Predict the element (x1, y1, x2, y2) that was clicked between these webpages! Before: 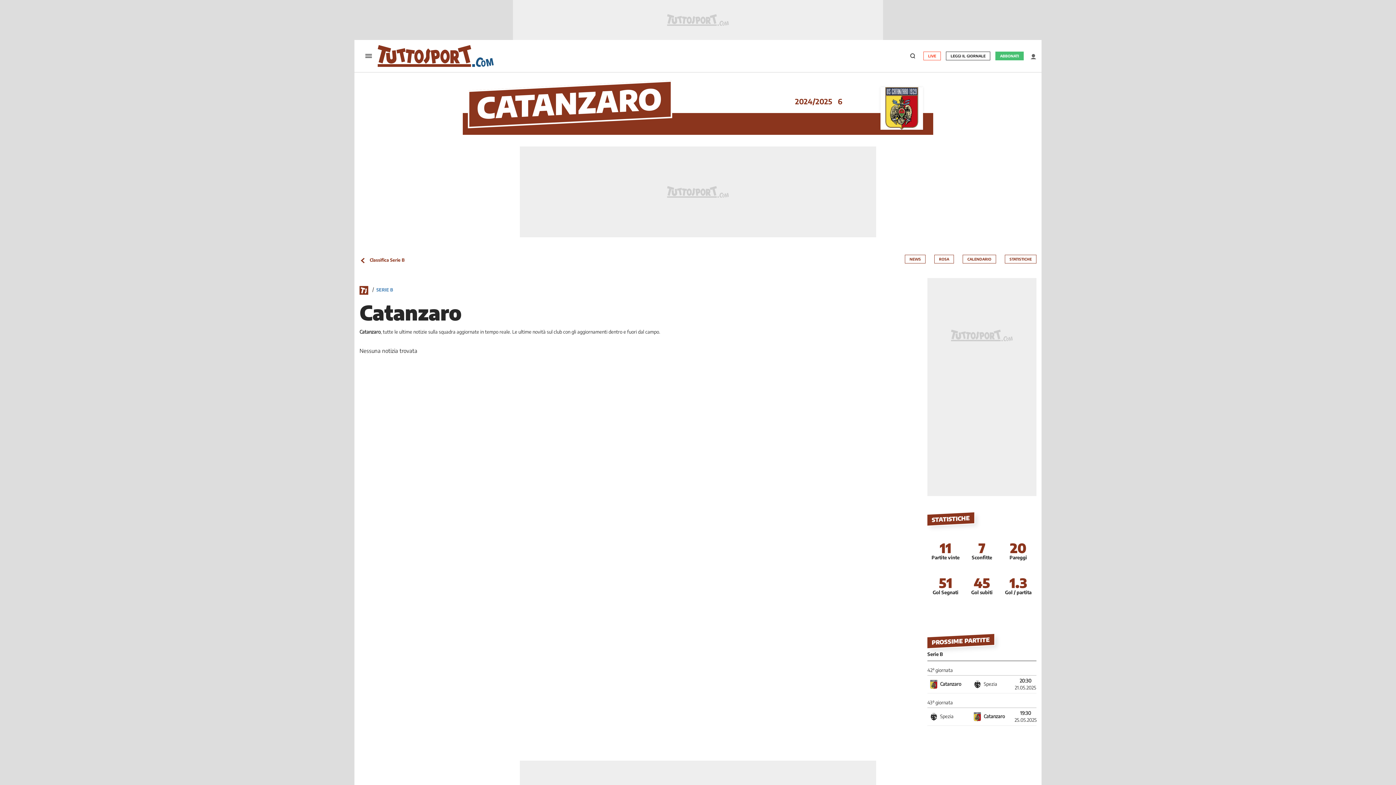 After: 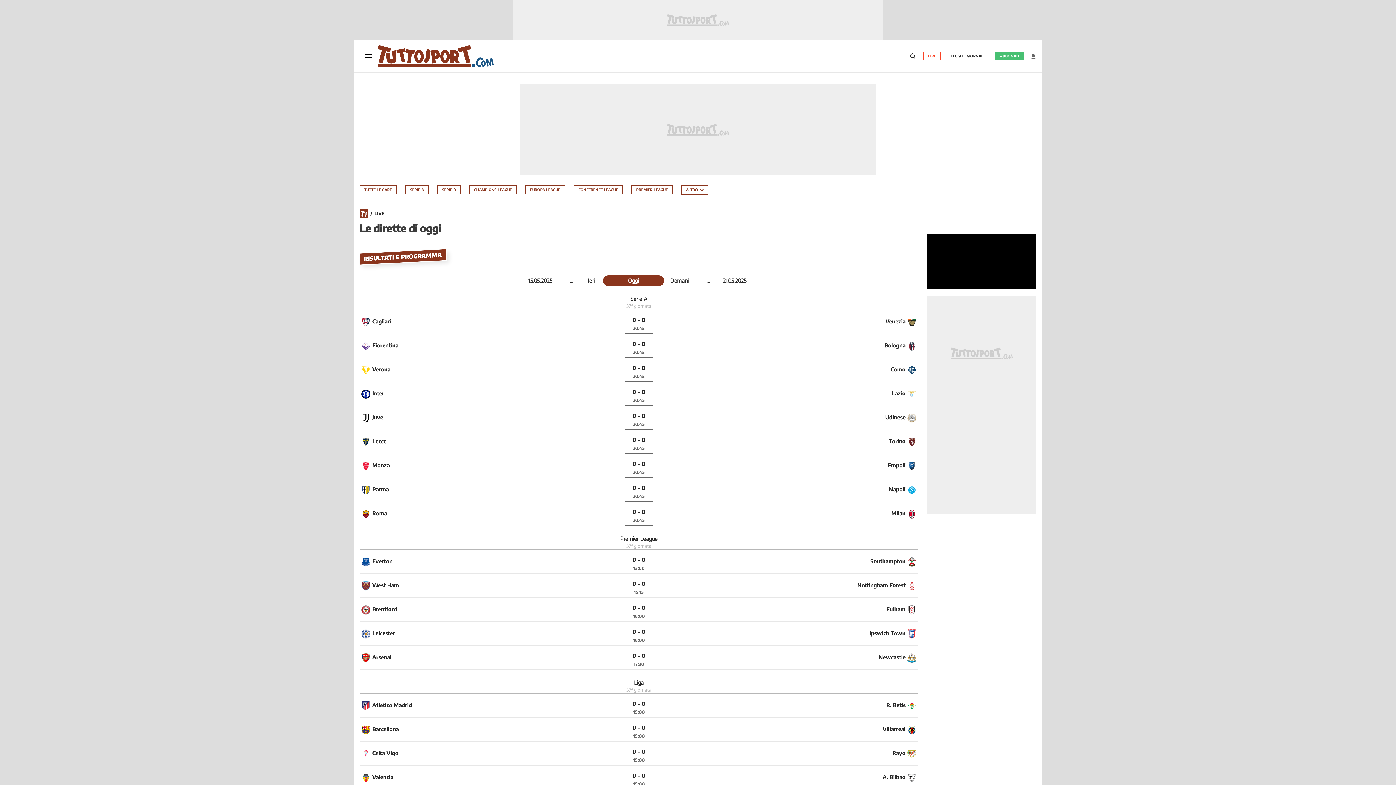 Action: label: LIVE bbox: (924, 52, 940, 60)